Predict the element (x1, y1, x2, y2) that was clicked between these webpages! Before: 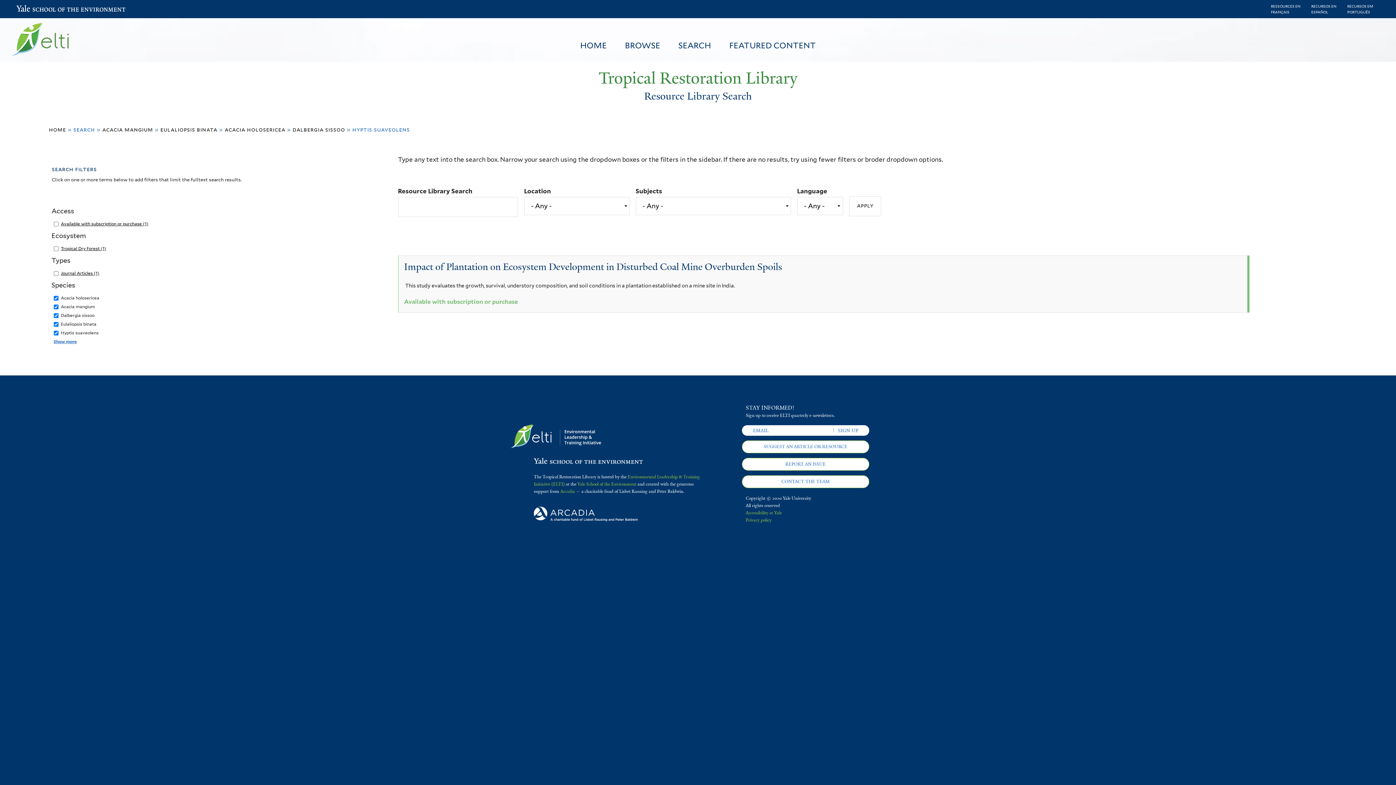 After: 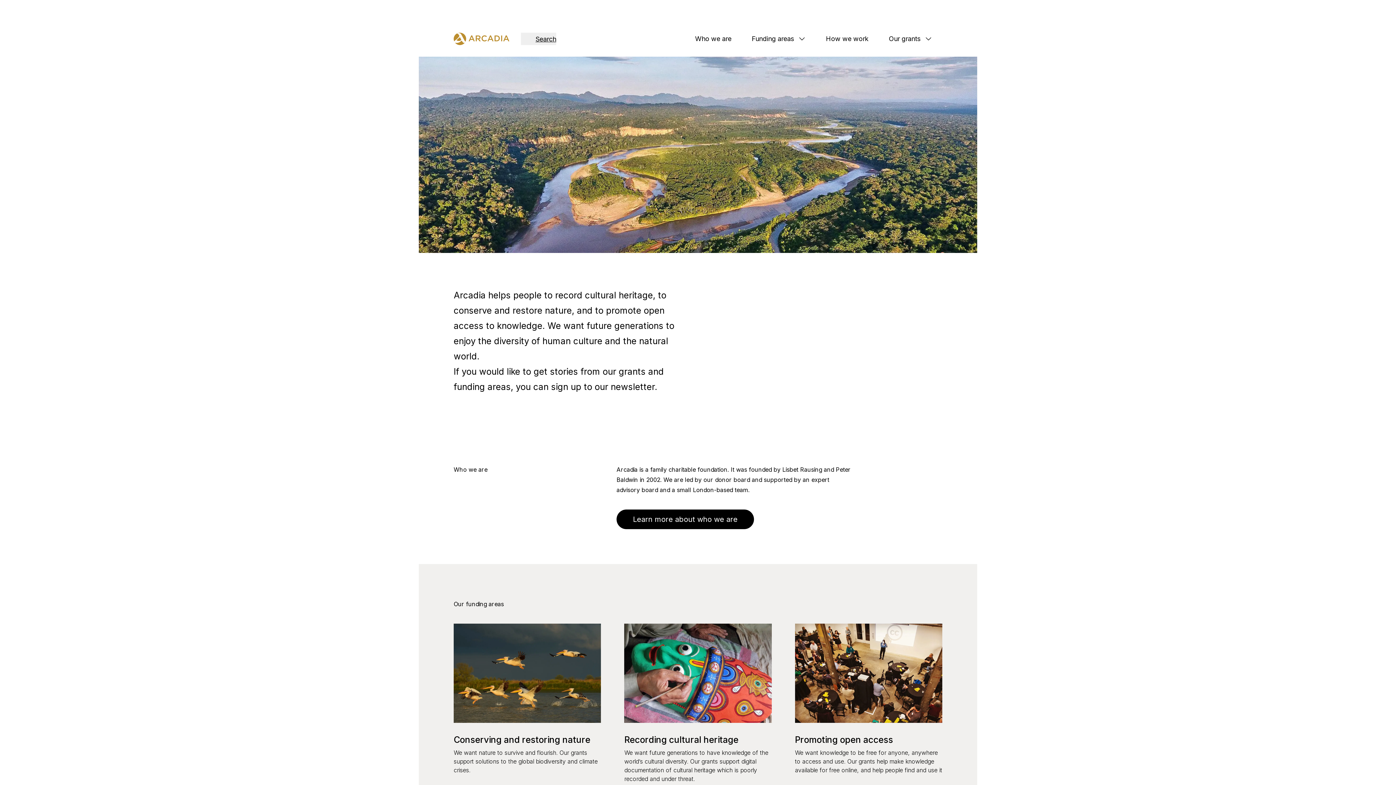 Action: bbox: (533, 517, 643, 523)